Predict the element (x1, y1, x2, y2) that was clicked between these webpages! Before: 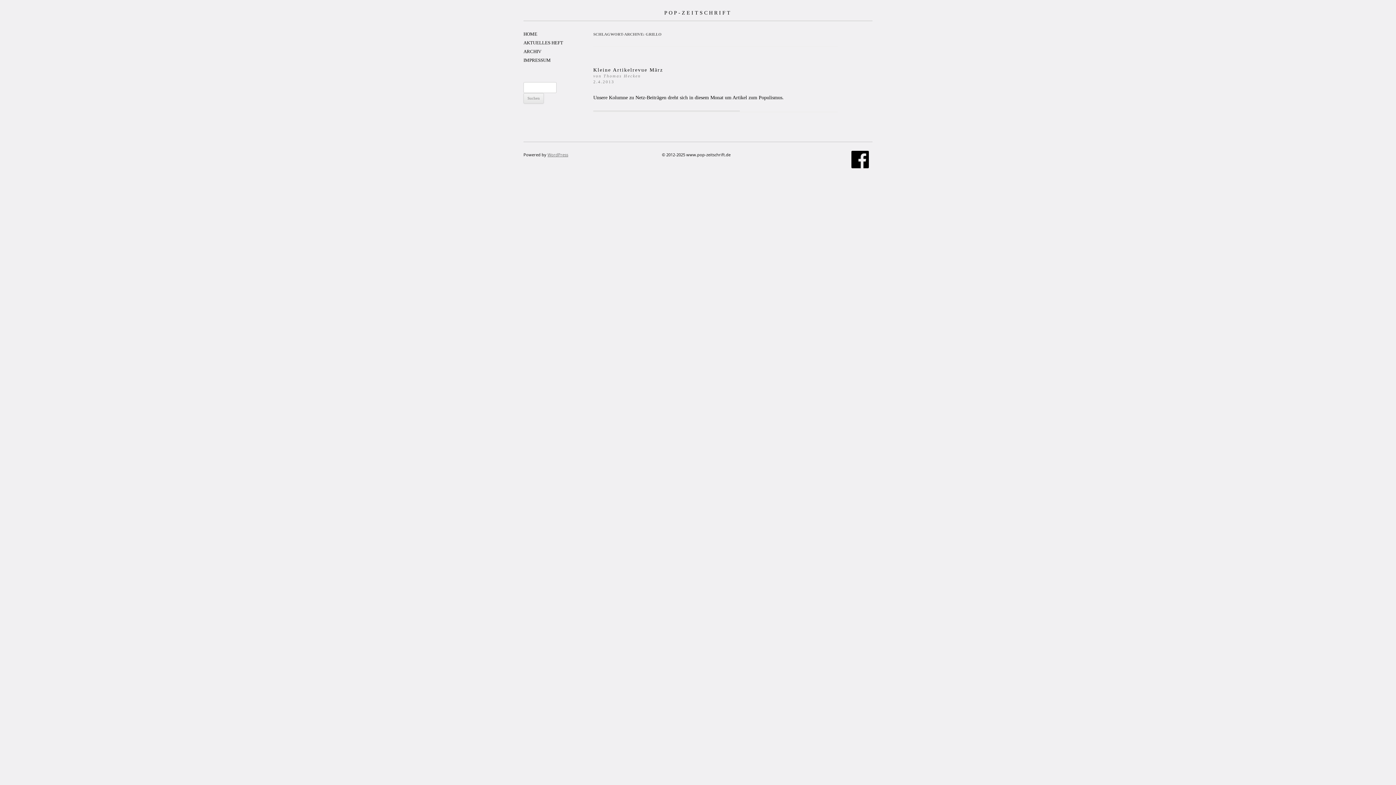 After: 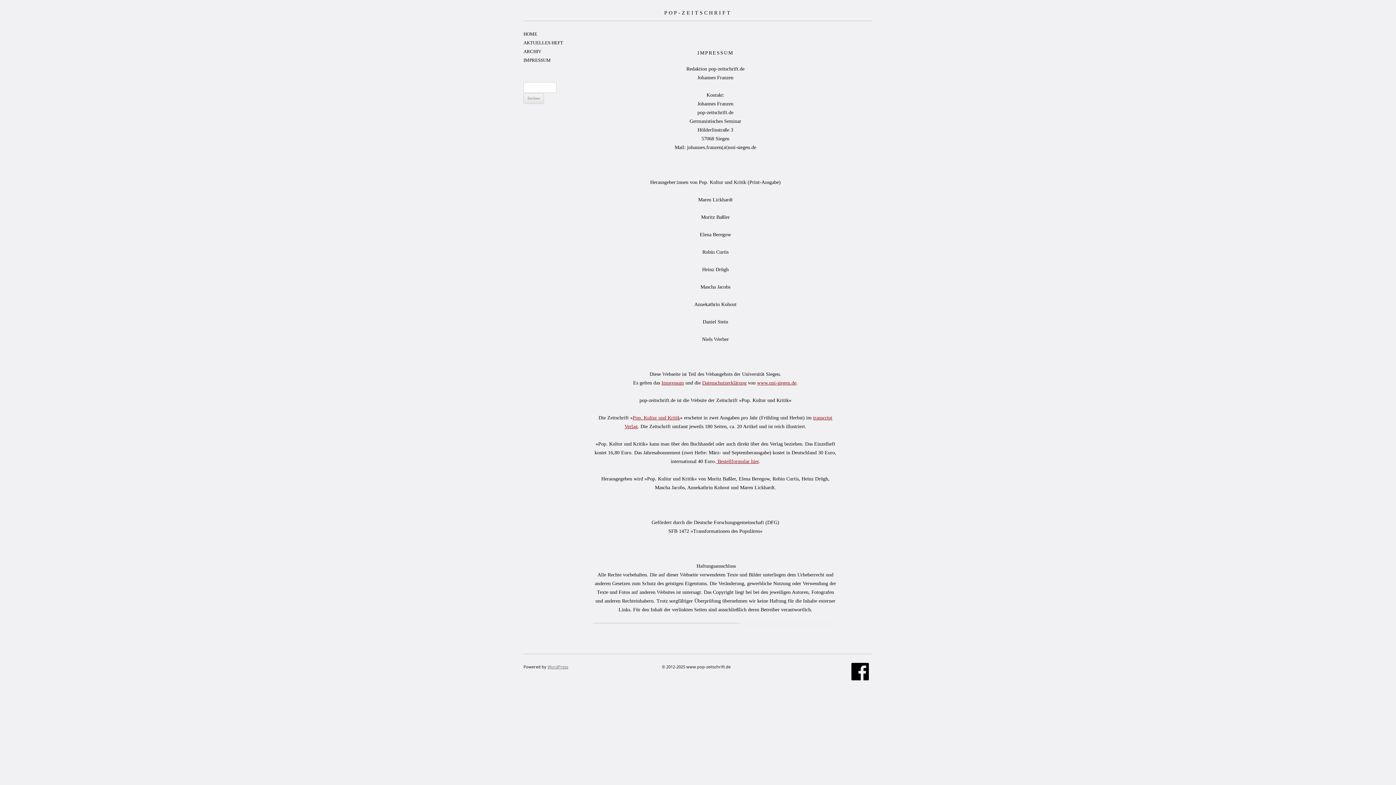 Action: bbox: (523, 57, 550, 62) label: IMPRESSUM